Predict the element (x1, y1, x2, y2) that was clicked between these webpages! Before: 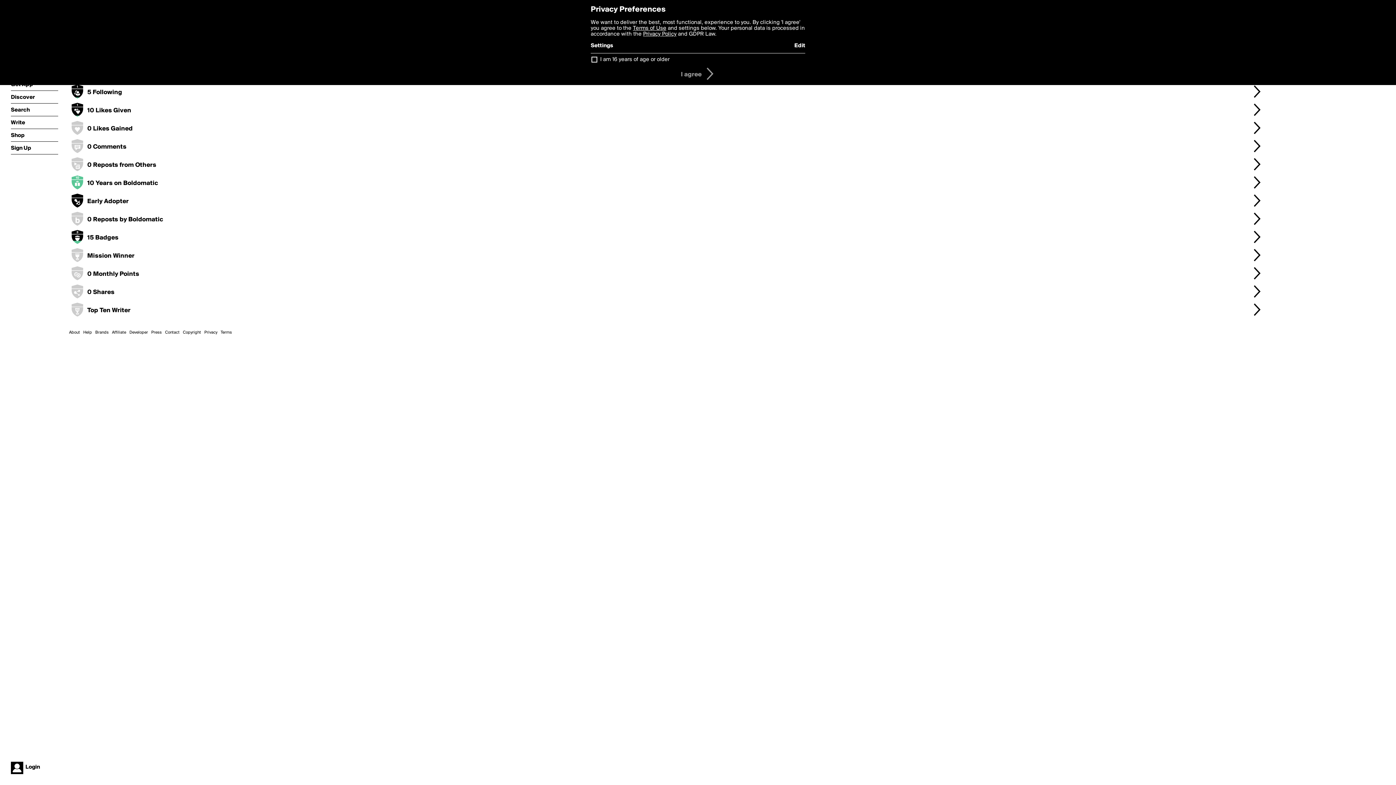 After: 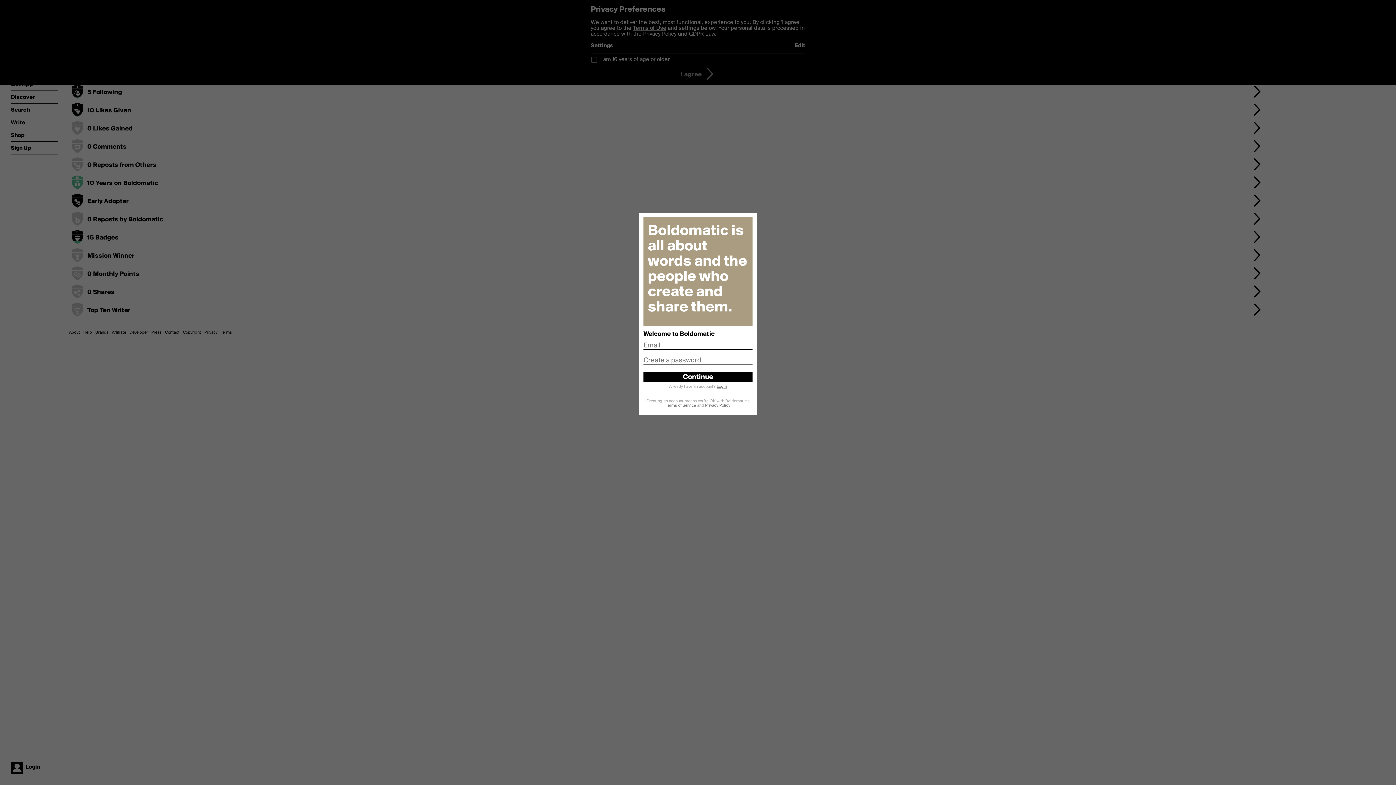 Action: label: Sign Up bbox: (10, 141, 58, 154)